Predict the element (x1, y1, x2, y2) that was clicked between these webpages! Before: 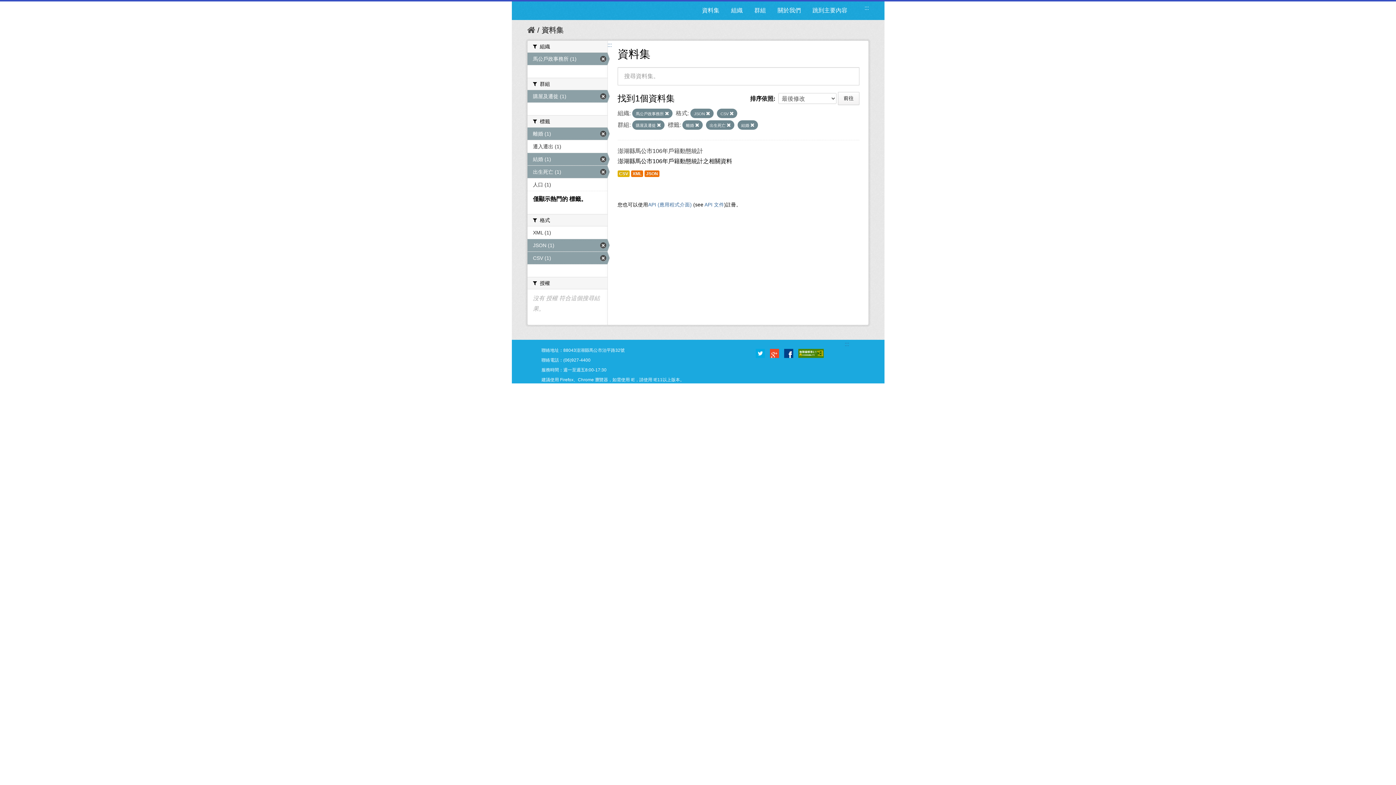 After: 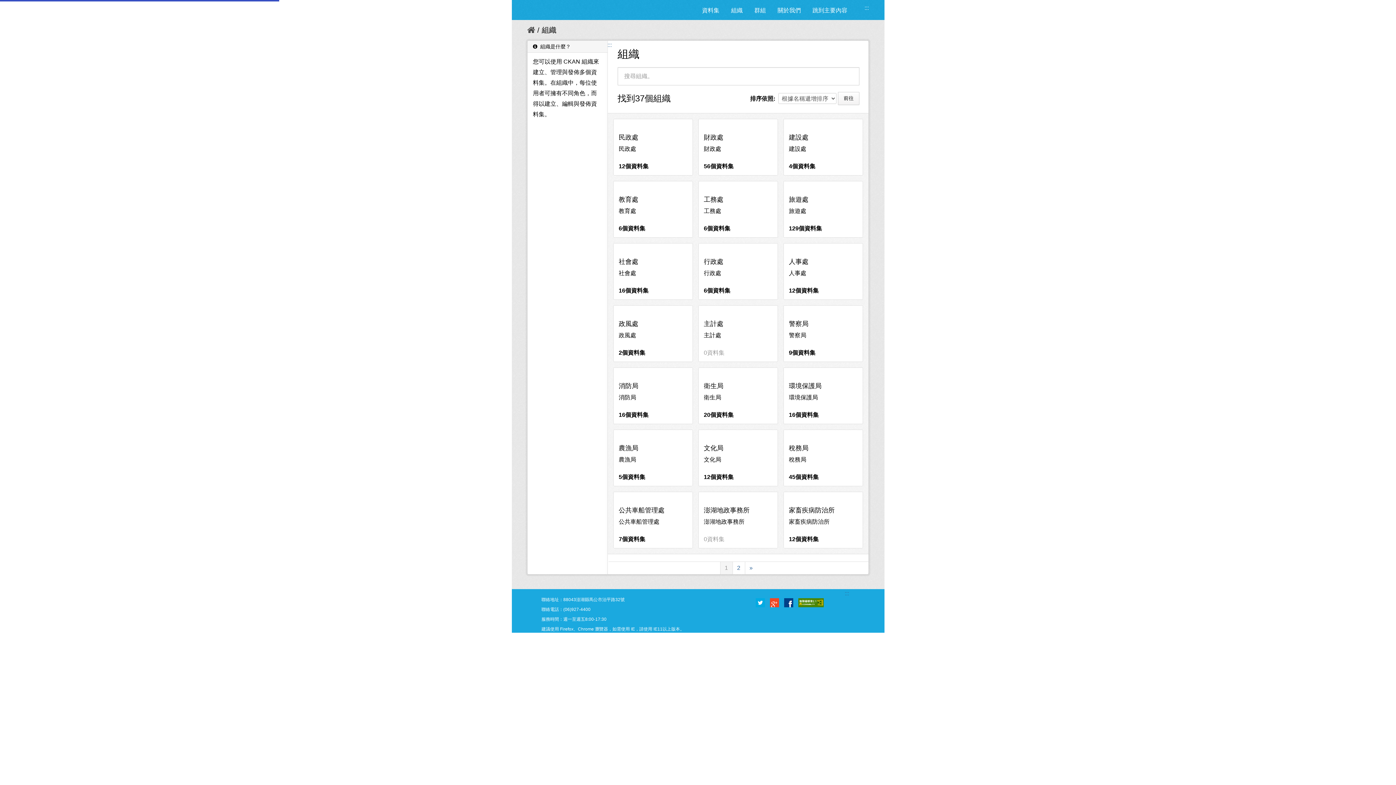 Action: label: 組織 bbox: (725, 4, 748, 16)